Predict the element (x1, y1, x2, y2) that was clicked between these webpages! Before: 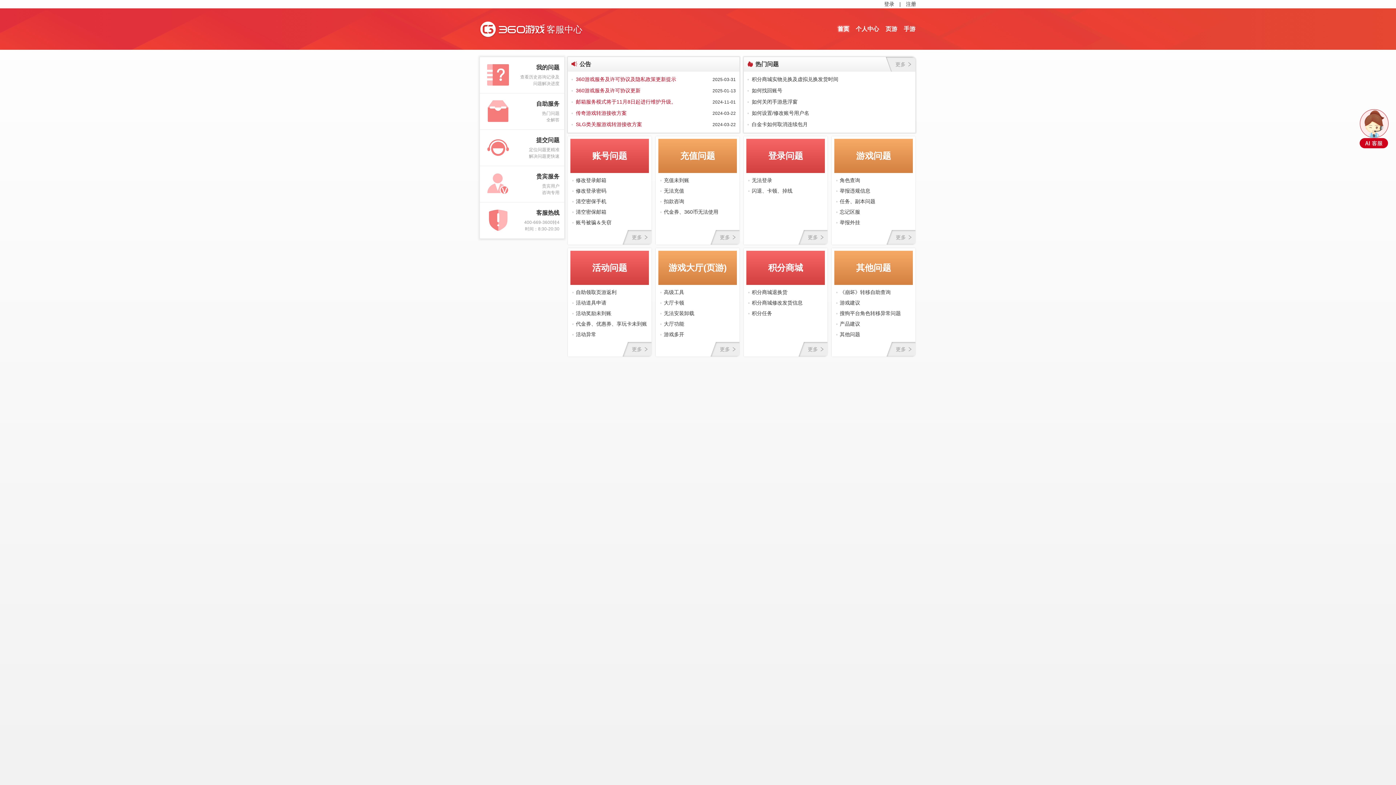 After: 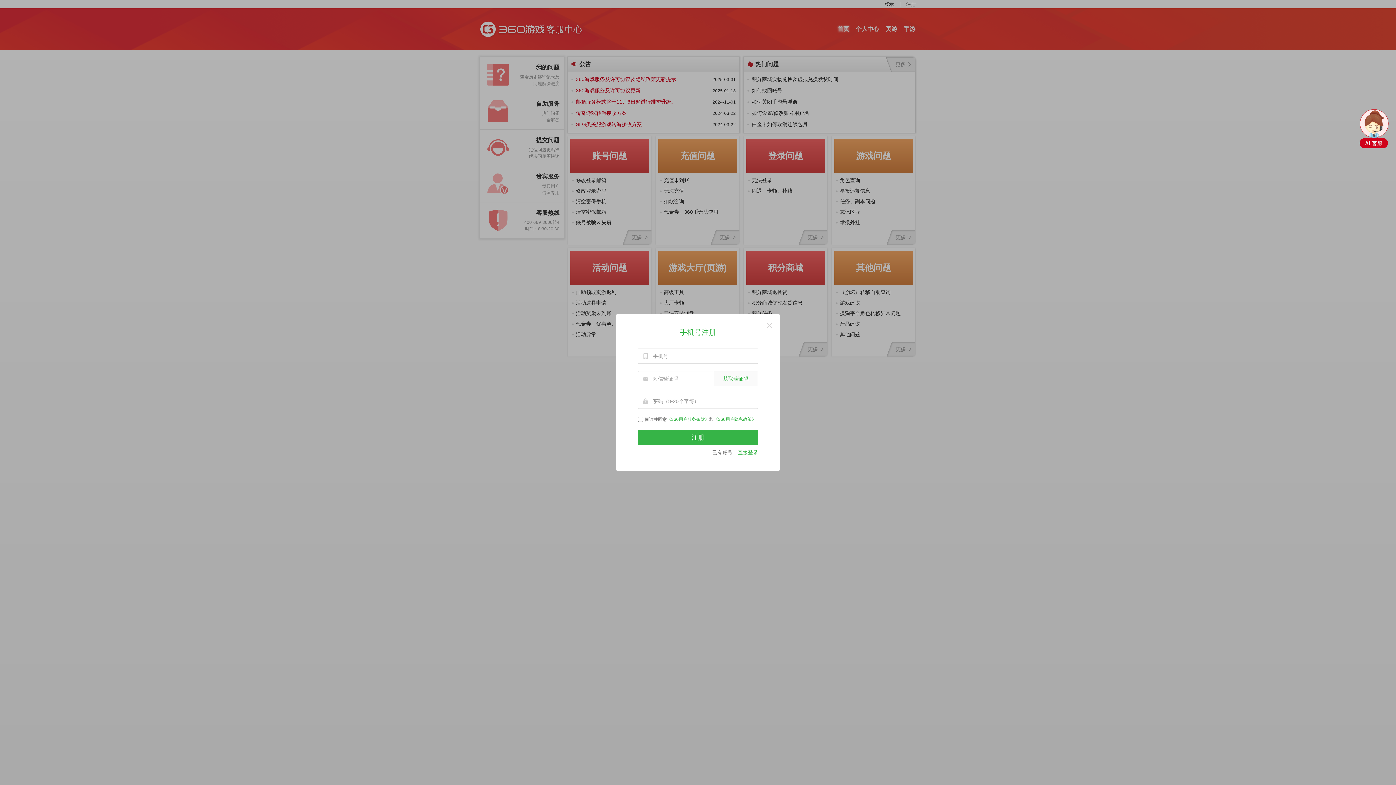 Action: bbox: (906, 0, 916, 8) label: 注册